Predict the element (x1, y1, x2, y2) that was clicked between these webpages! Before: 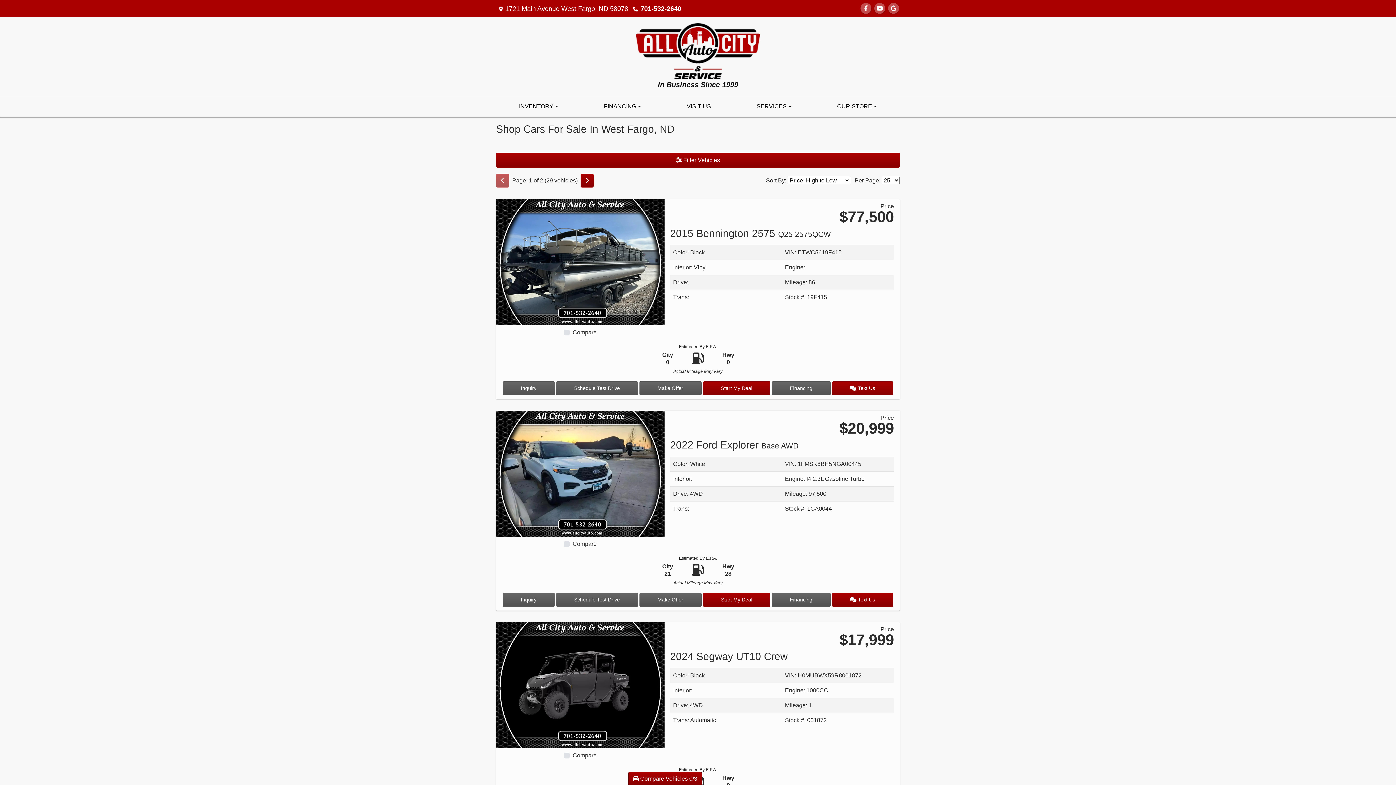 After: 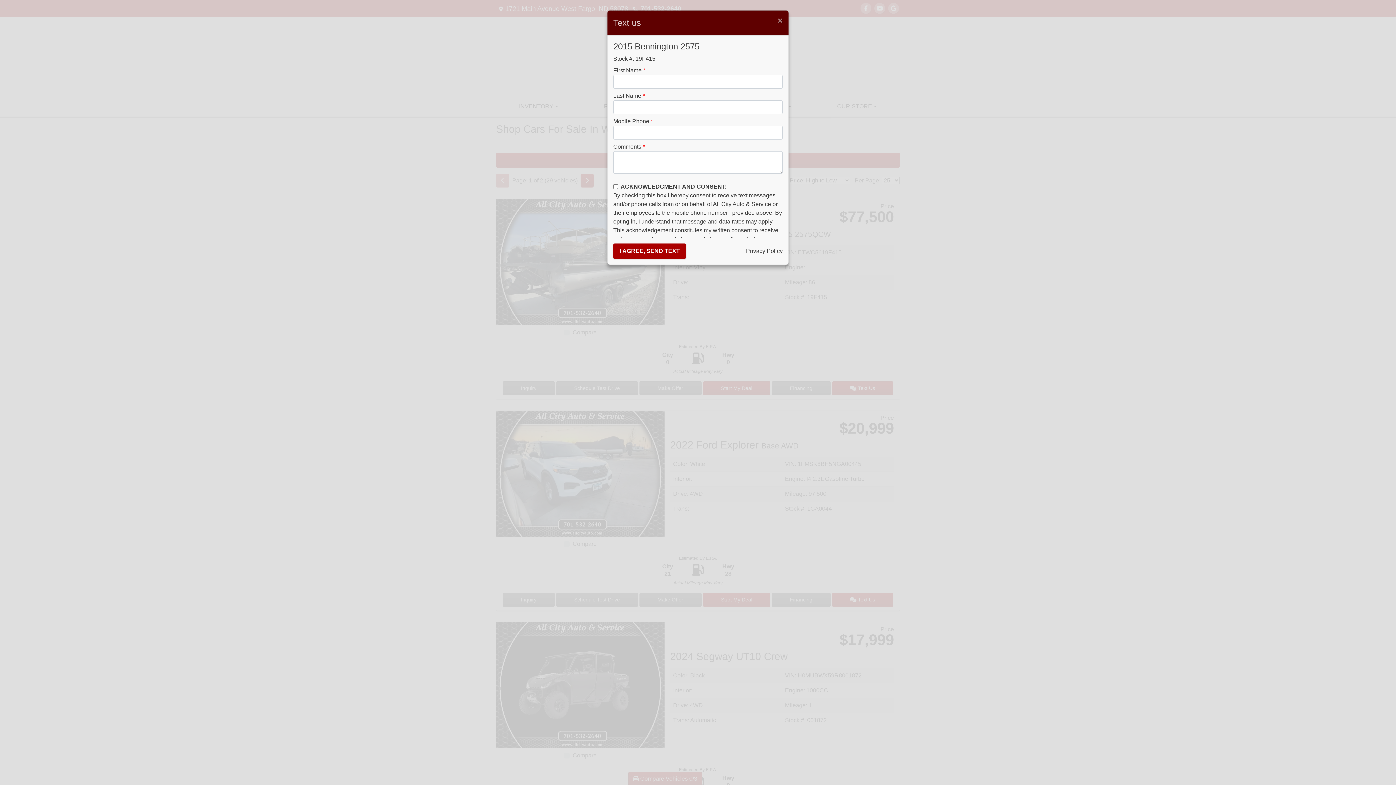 Action: label:  Text Us bbox: (832, 381, 893, 395)